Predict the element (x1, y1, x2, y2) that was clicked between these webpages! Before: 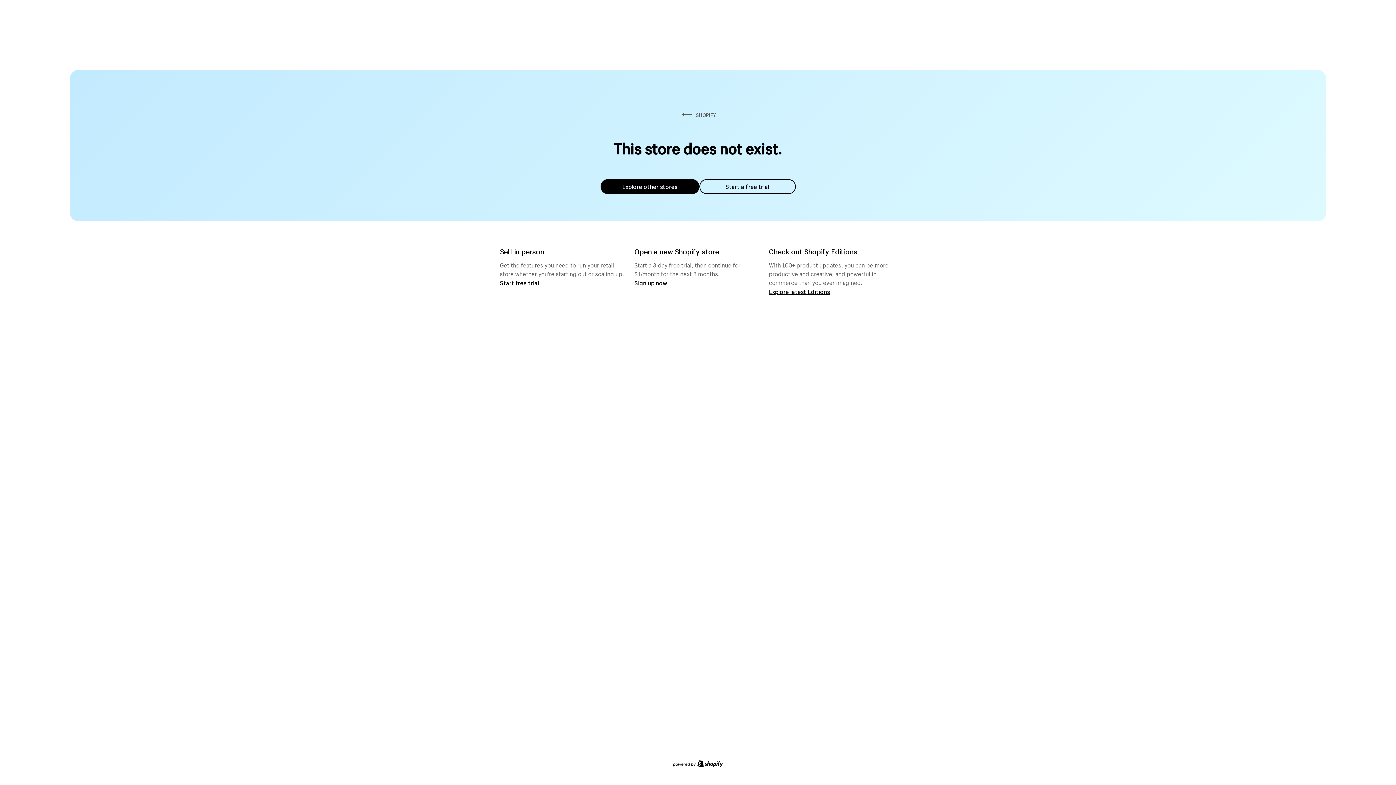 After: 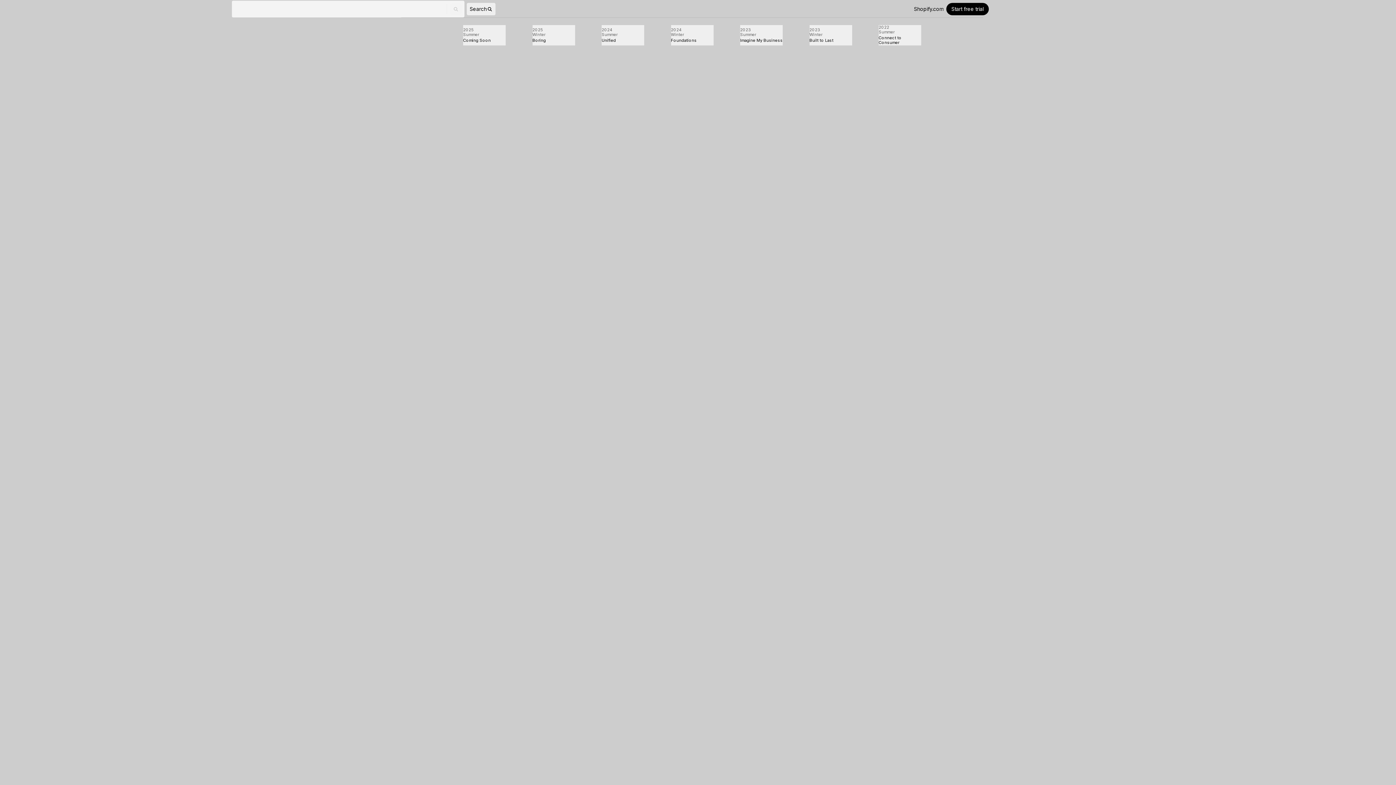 Action: bbox: (769, 287, 830, 295) label: Explore latest Editions